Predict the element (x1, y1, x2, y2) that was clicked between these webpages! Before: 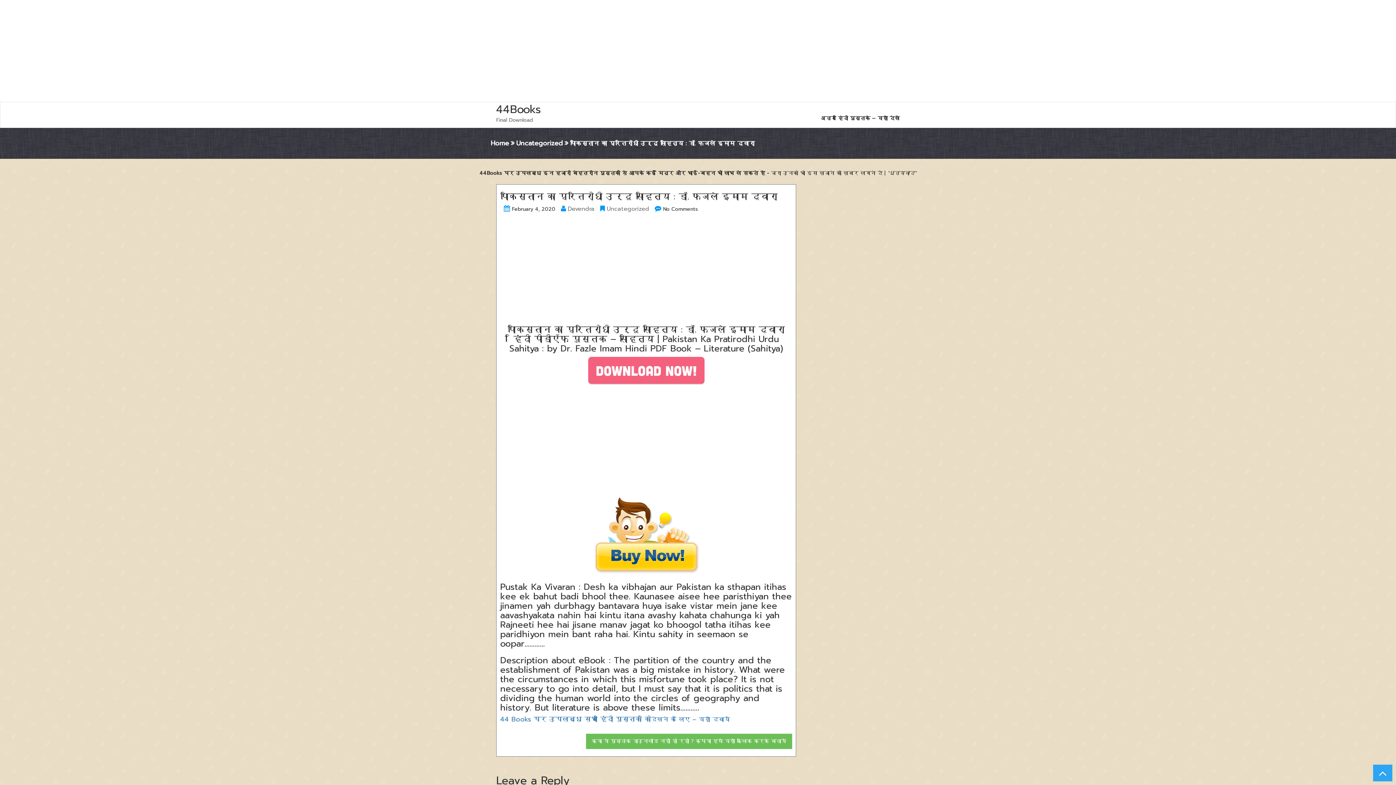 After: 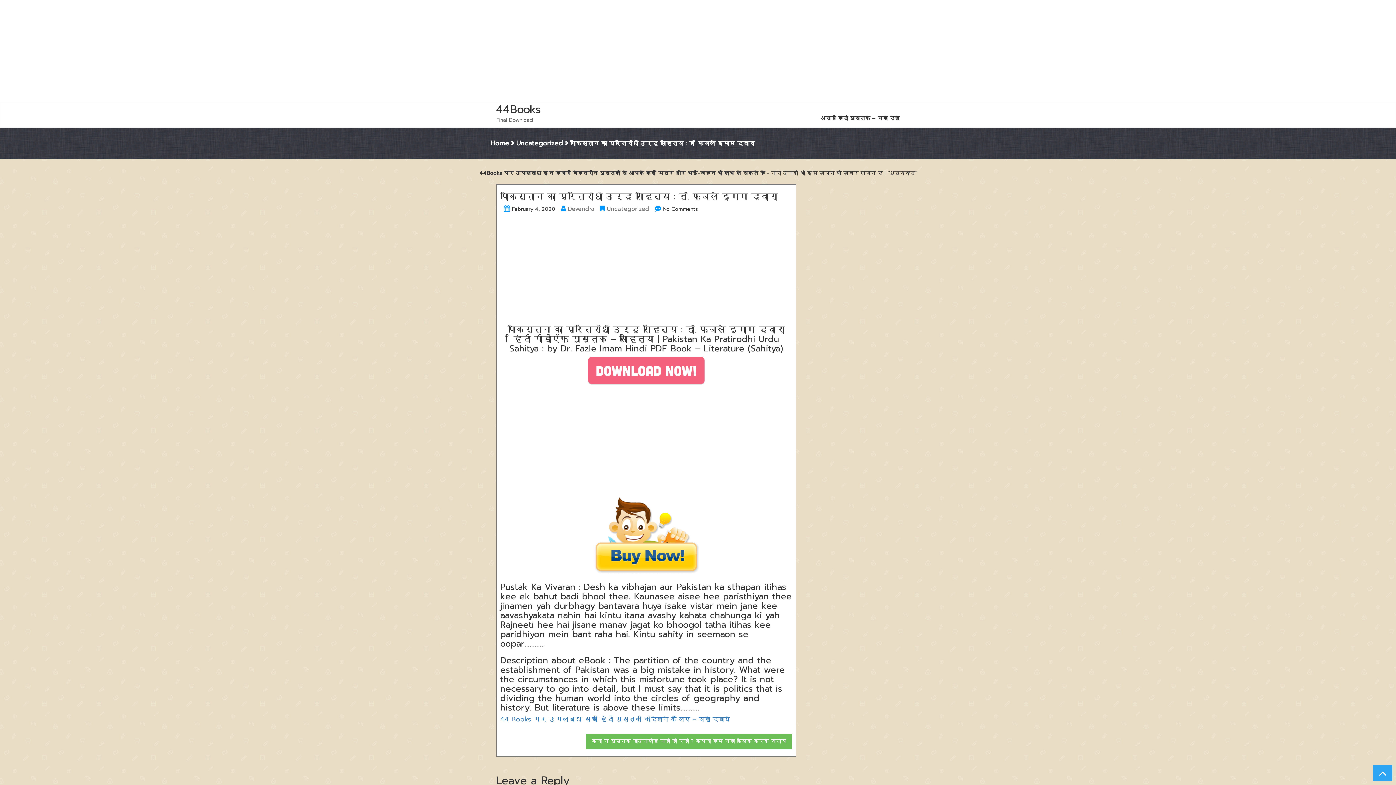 Action: bbox: (500, 388, 792, 490)